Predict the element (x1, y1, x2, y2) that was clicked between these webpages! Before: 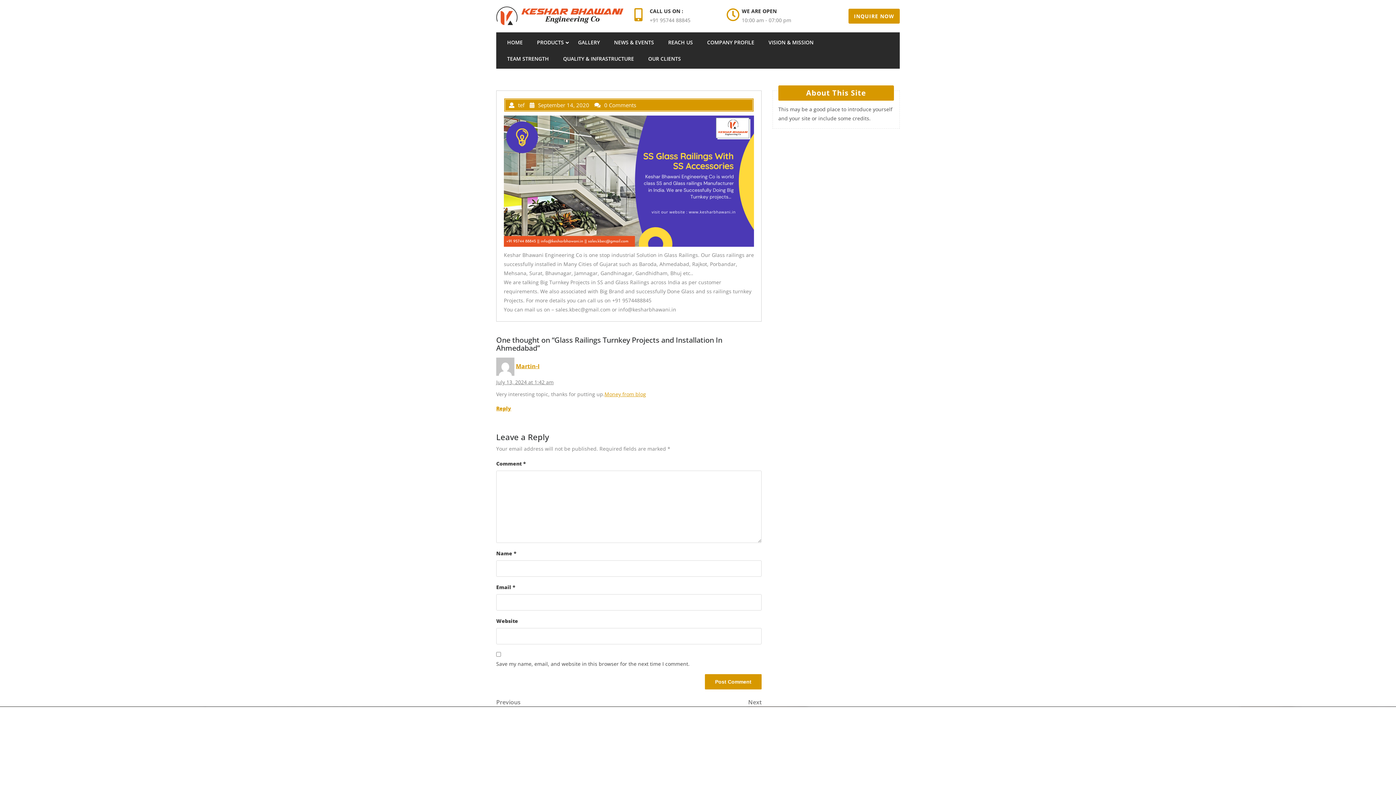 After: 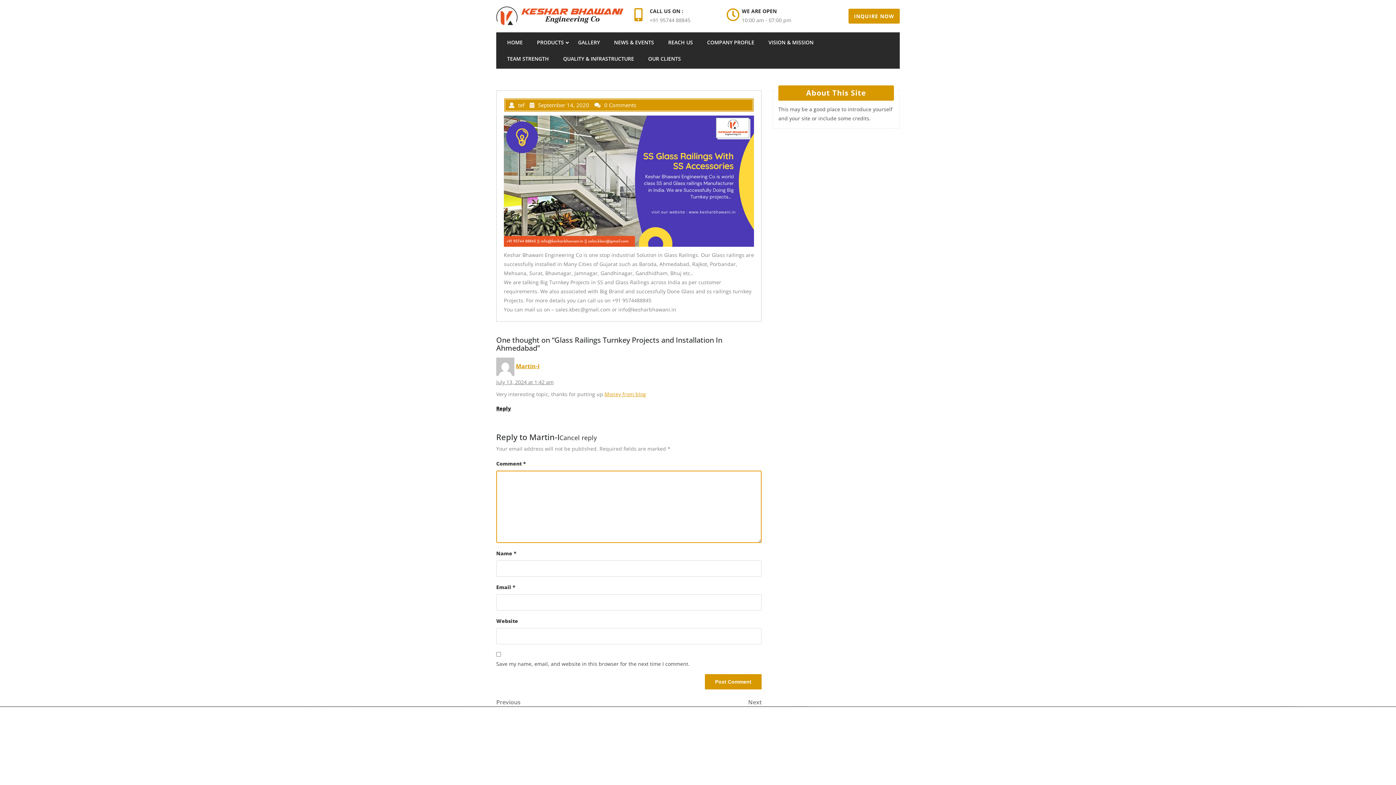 Action: bbox: (496, 404, 511, 411) label: Reply to Martin-I